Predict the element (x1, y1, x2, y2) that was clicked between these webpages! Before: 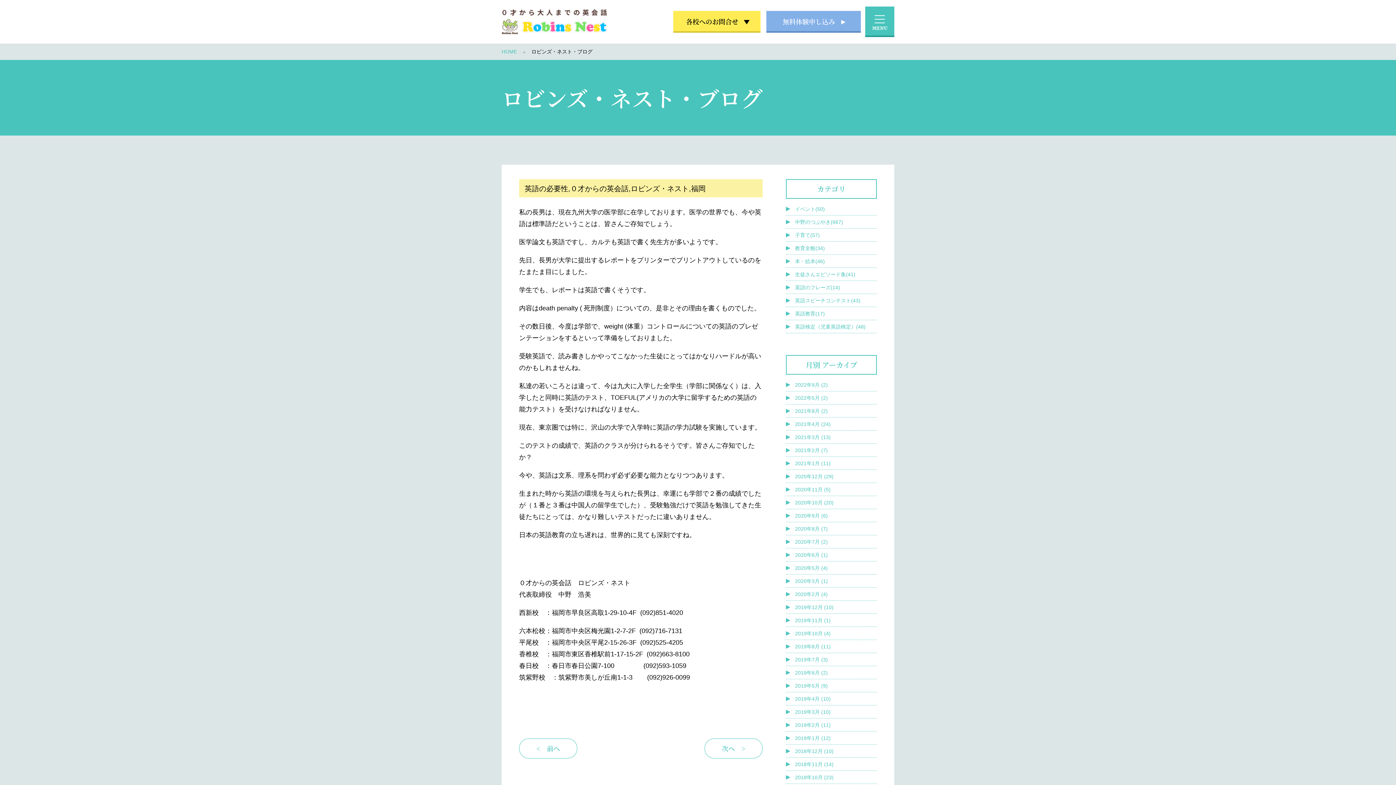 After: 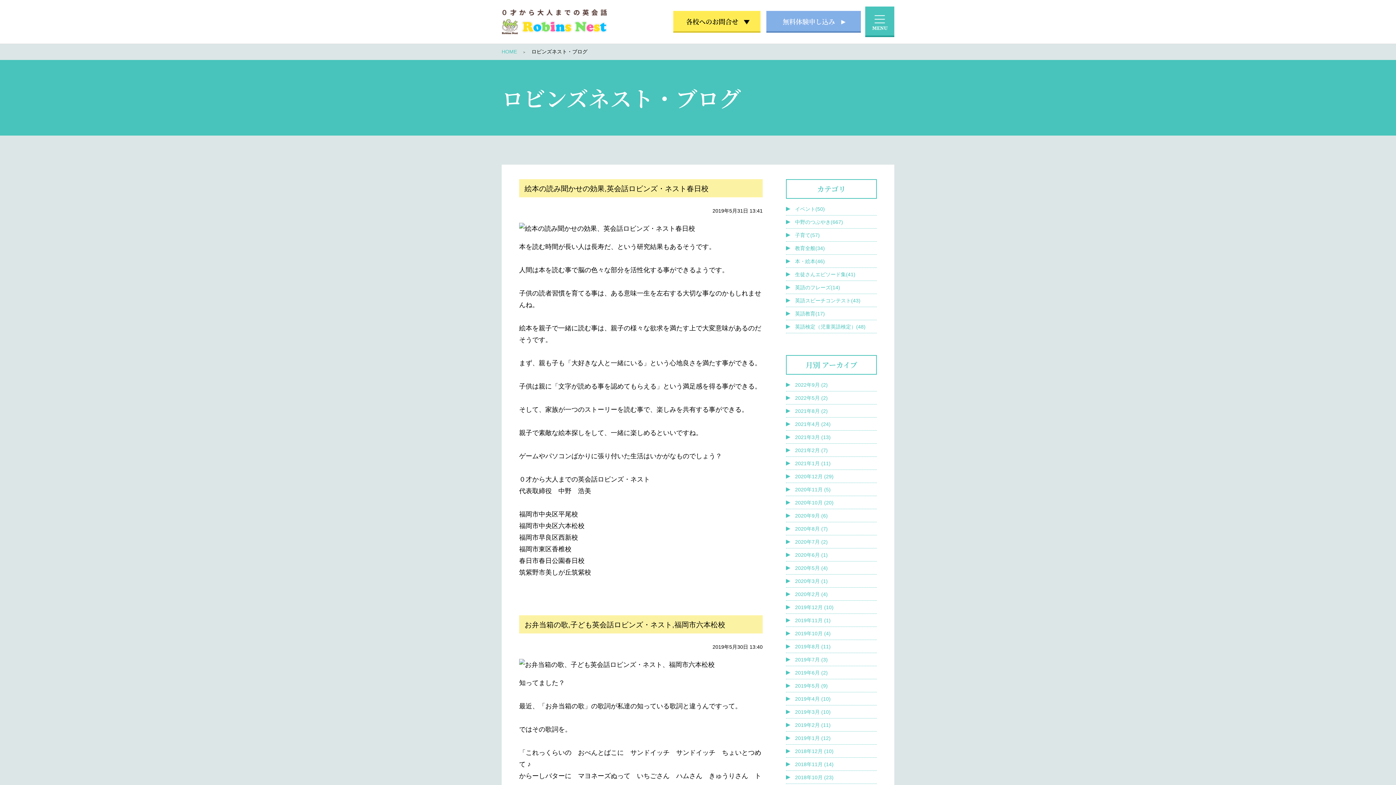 Action: bbox: (786, 679, 877, 692) label: 2019年5月 (9)